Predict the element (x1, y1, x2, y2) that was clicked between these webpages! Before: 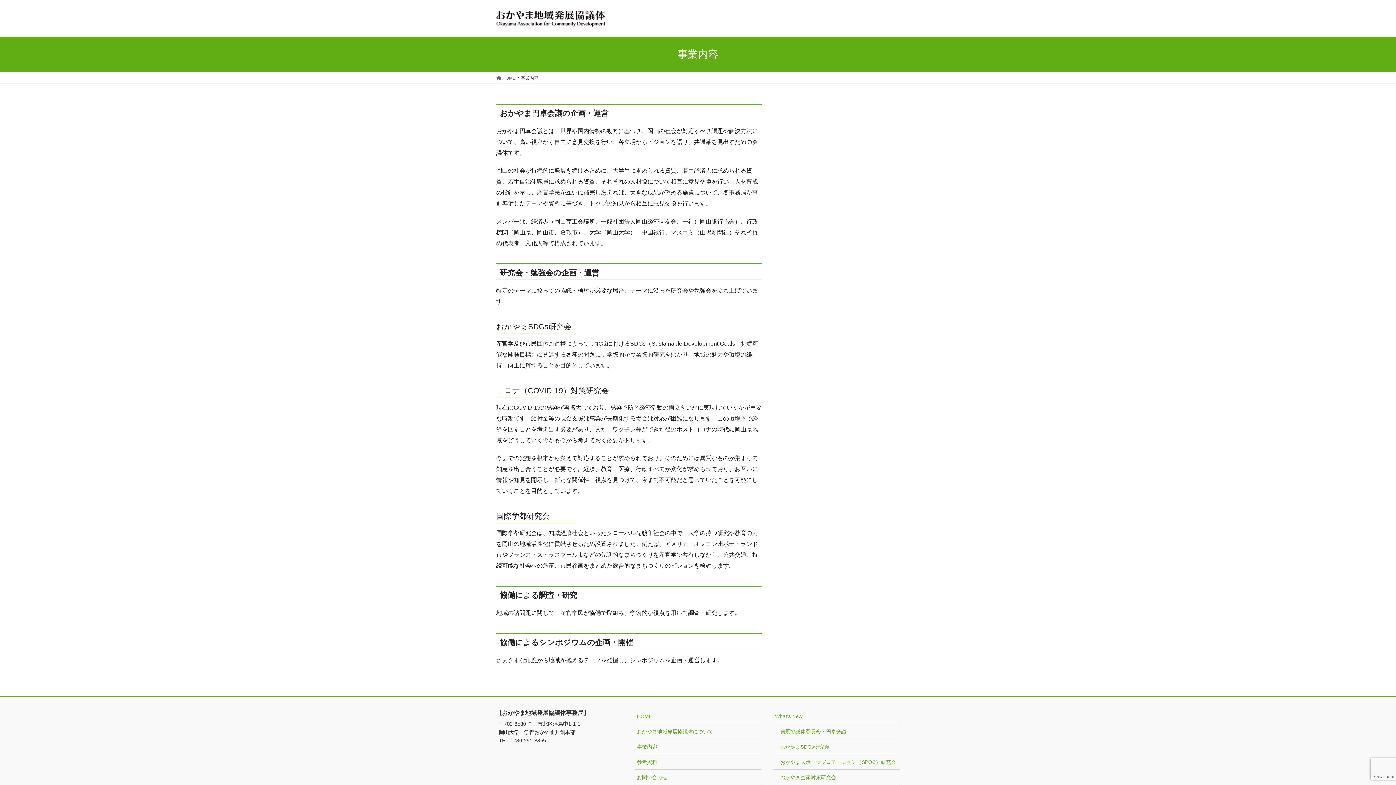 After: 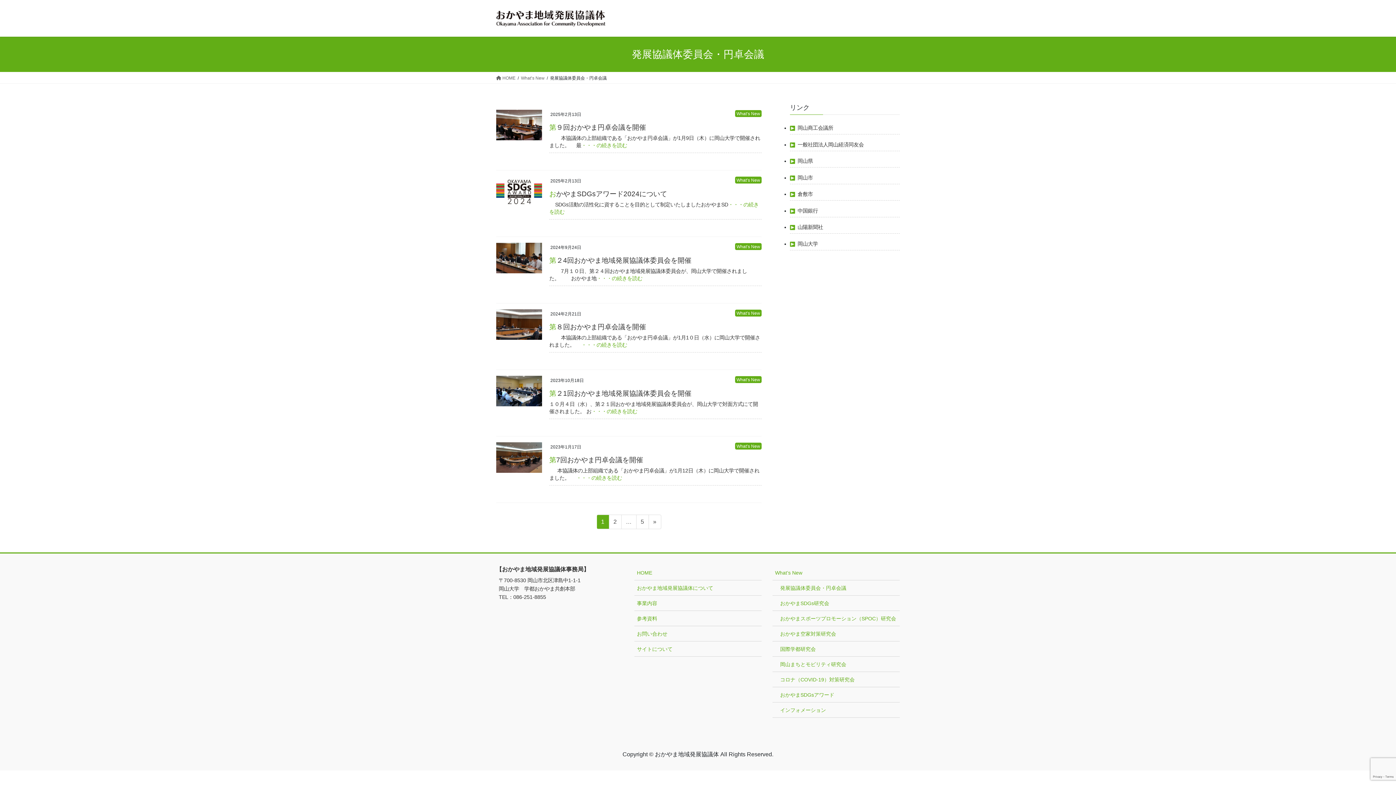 Action: bbox: (772, 724, 899, 739) label: 発展協議体委員会・円卓会議